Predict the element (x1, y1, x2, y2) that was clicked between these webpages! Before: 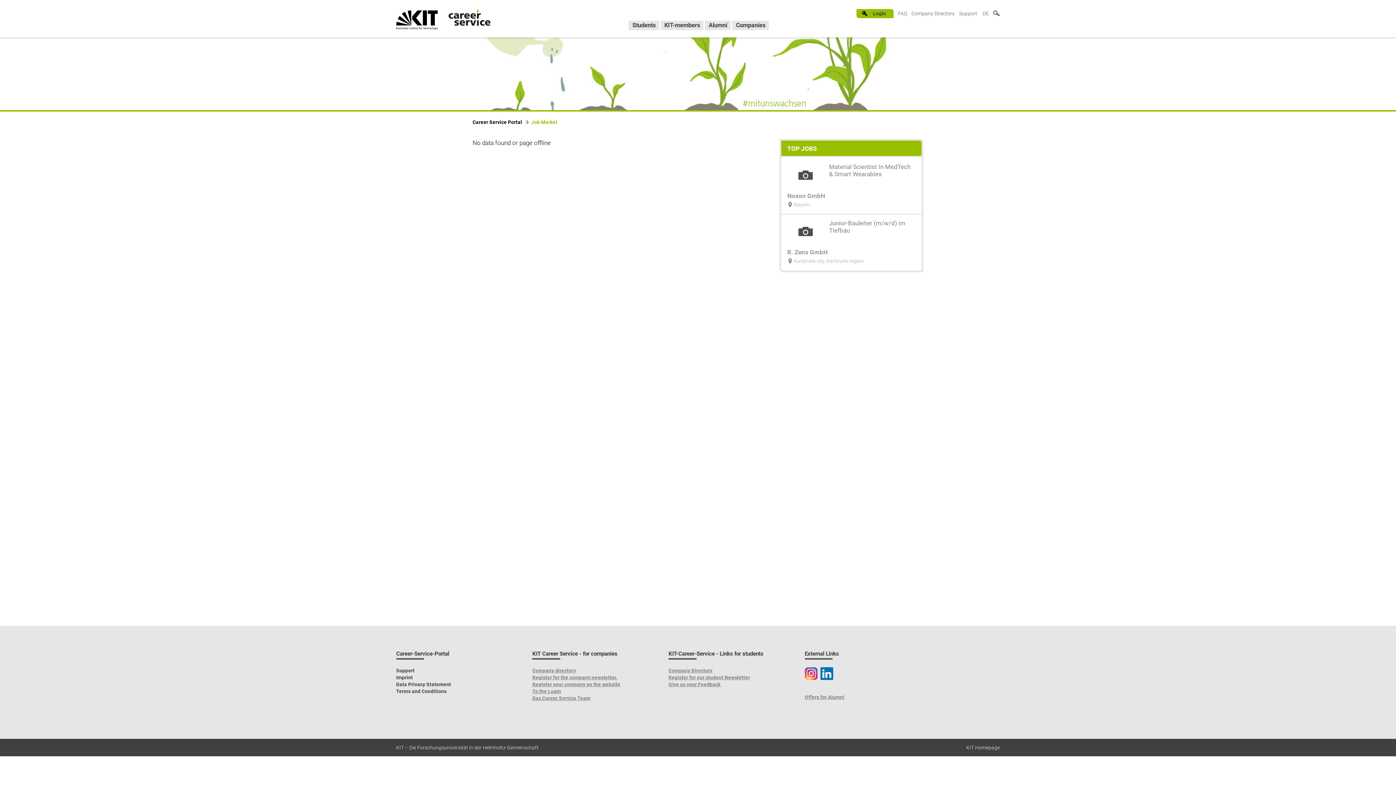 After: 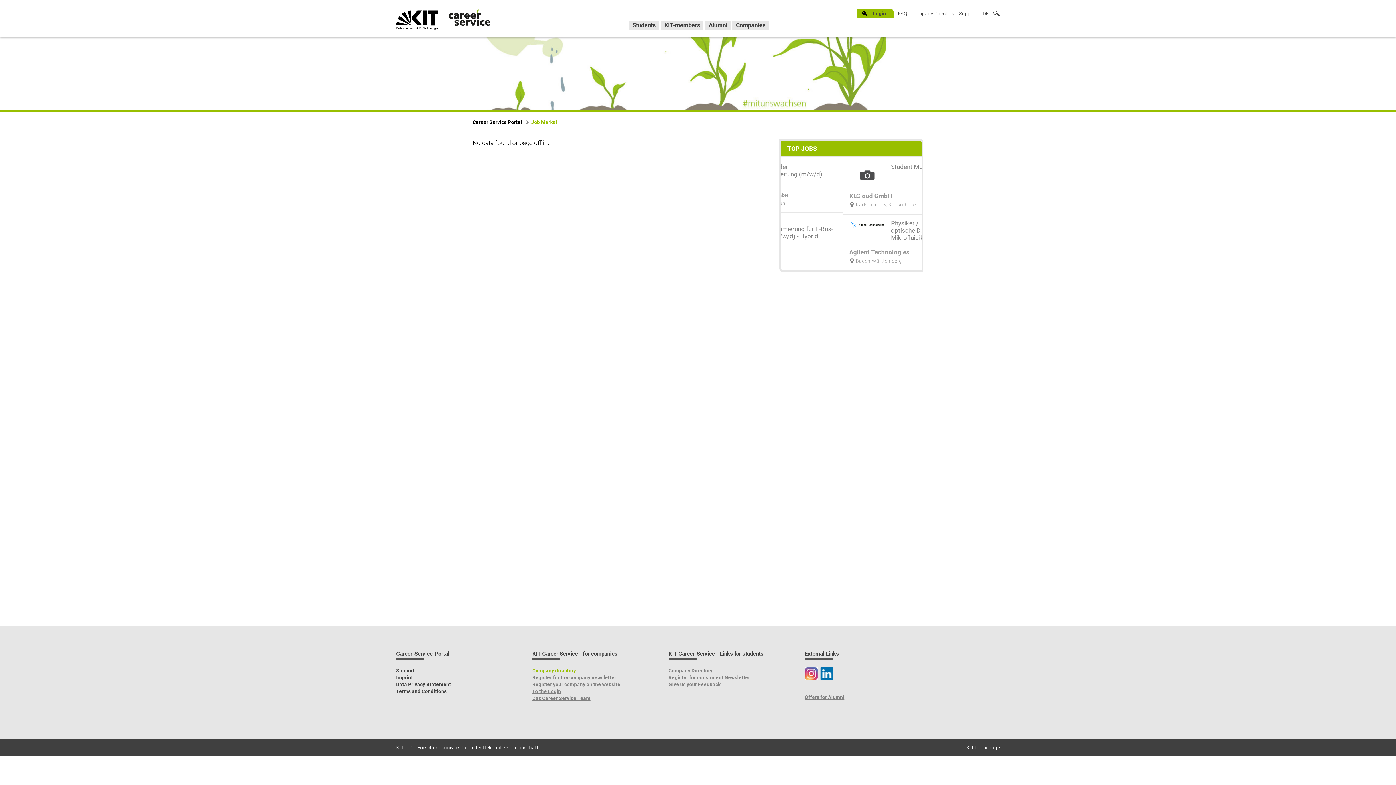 Action: bbox: (532, 668, 576, 673) label: Company directory